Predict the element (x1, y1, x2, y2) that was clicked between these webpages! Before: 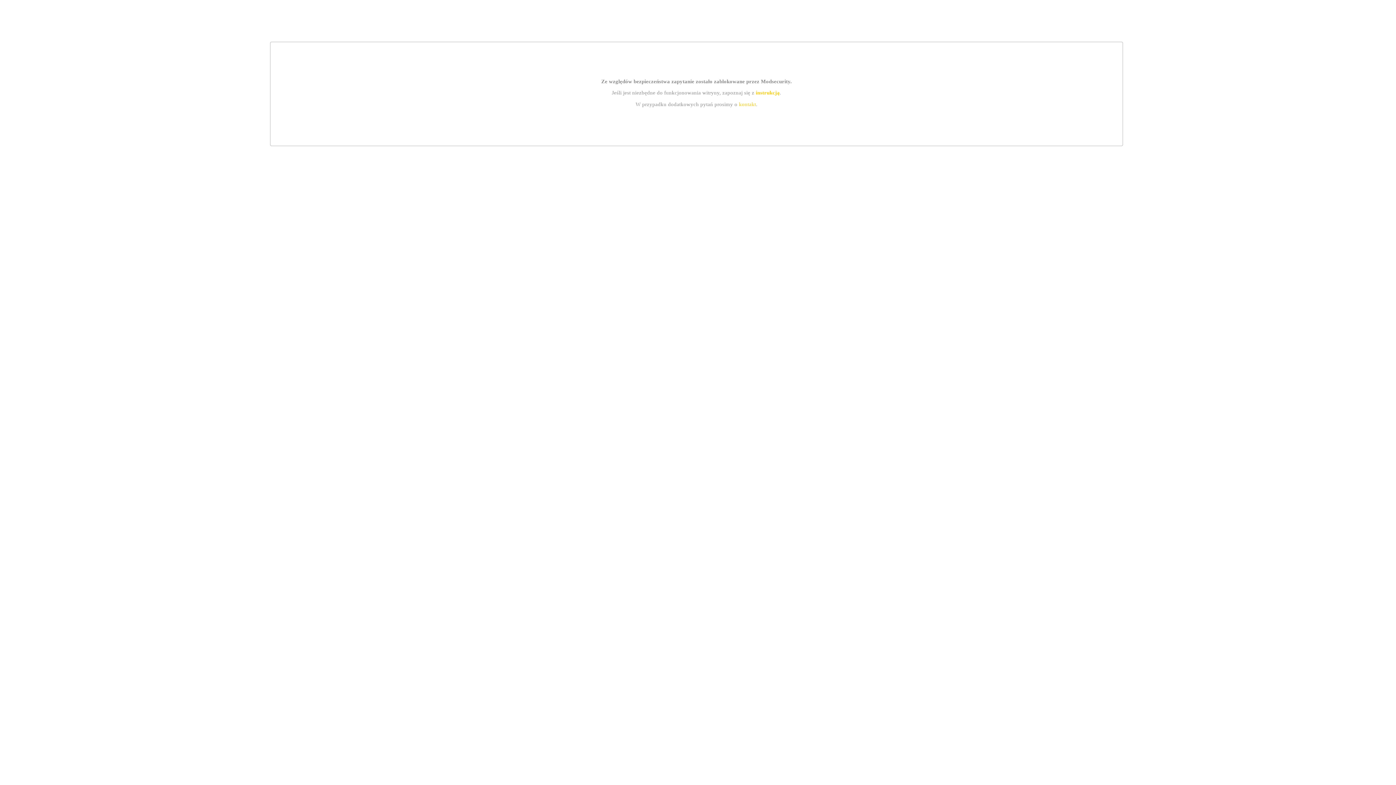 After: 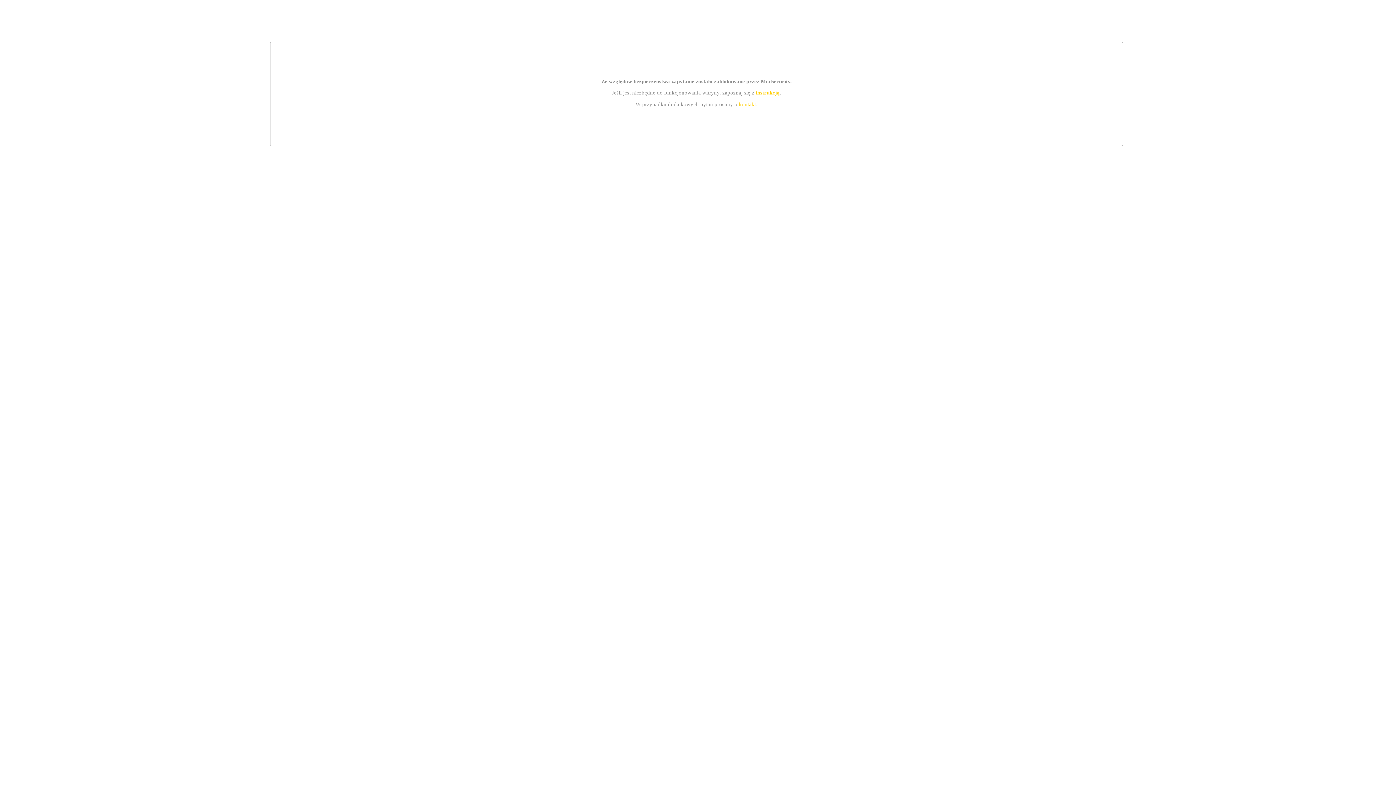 Action: label: instrukcją bbox: (755, 89, 779, 95)